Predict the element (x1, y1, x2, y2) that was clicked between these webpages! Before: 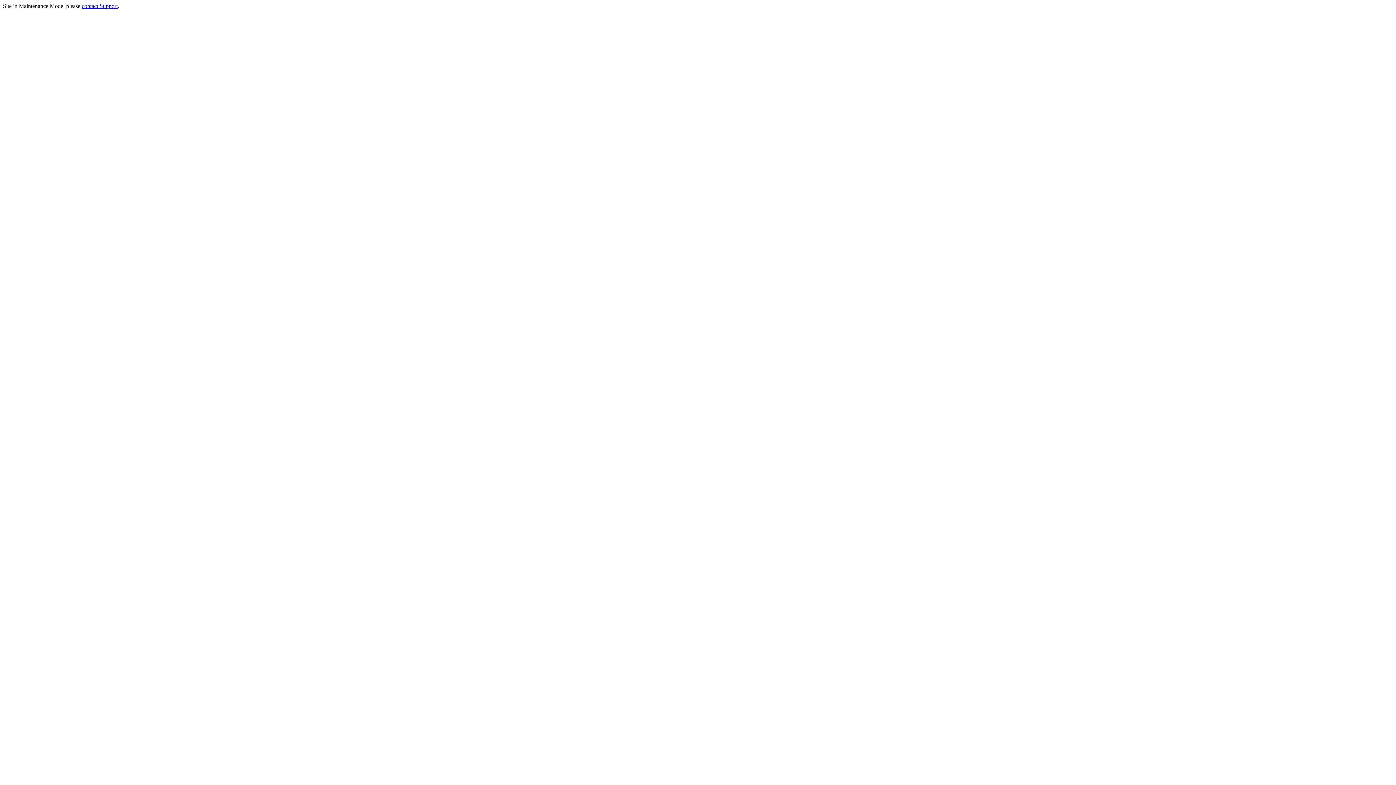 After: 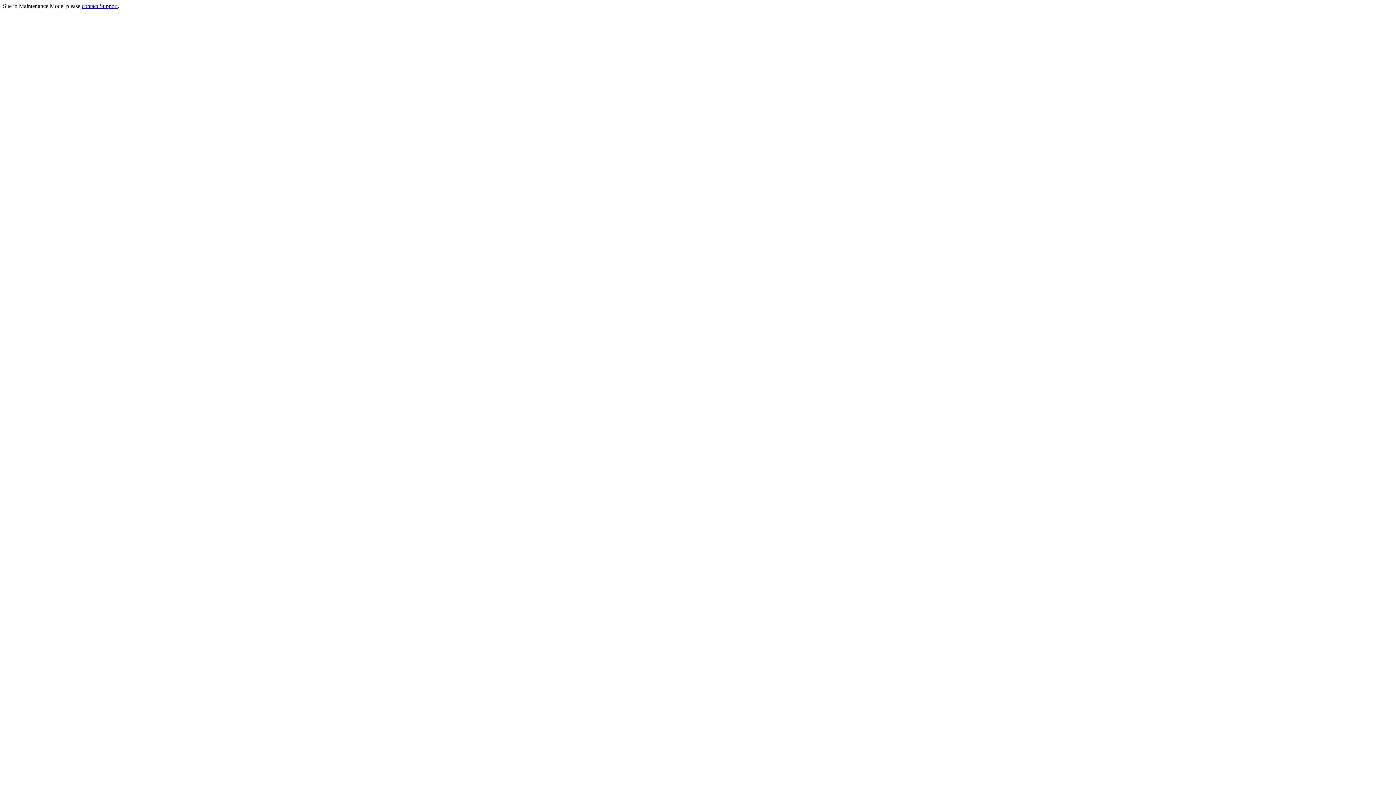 Action: label: contact Support bbox: (81, 2, 117, 9)